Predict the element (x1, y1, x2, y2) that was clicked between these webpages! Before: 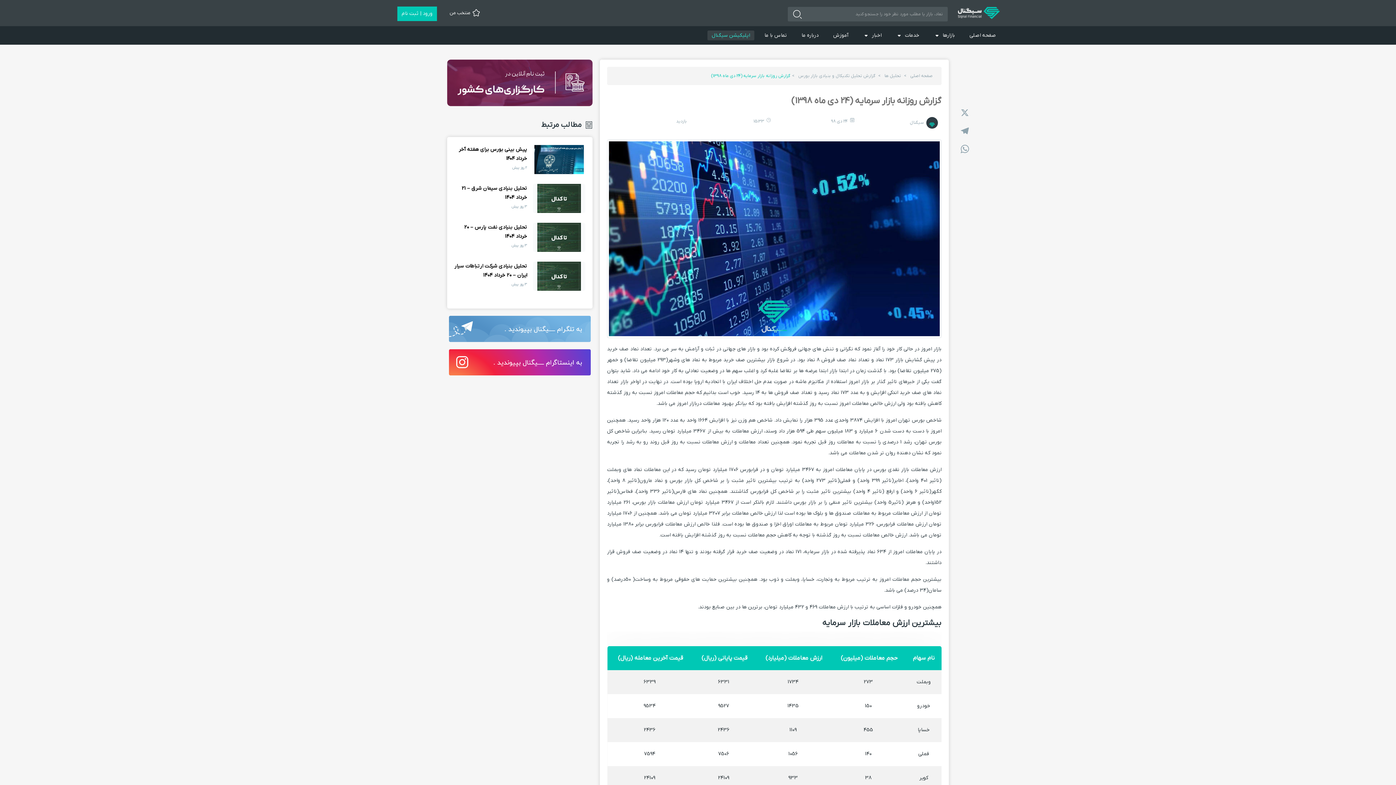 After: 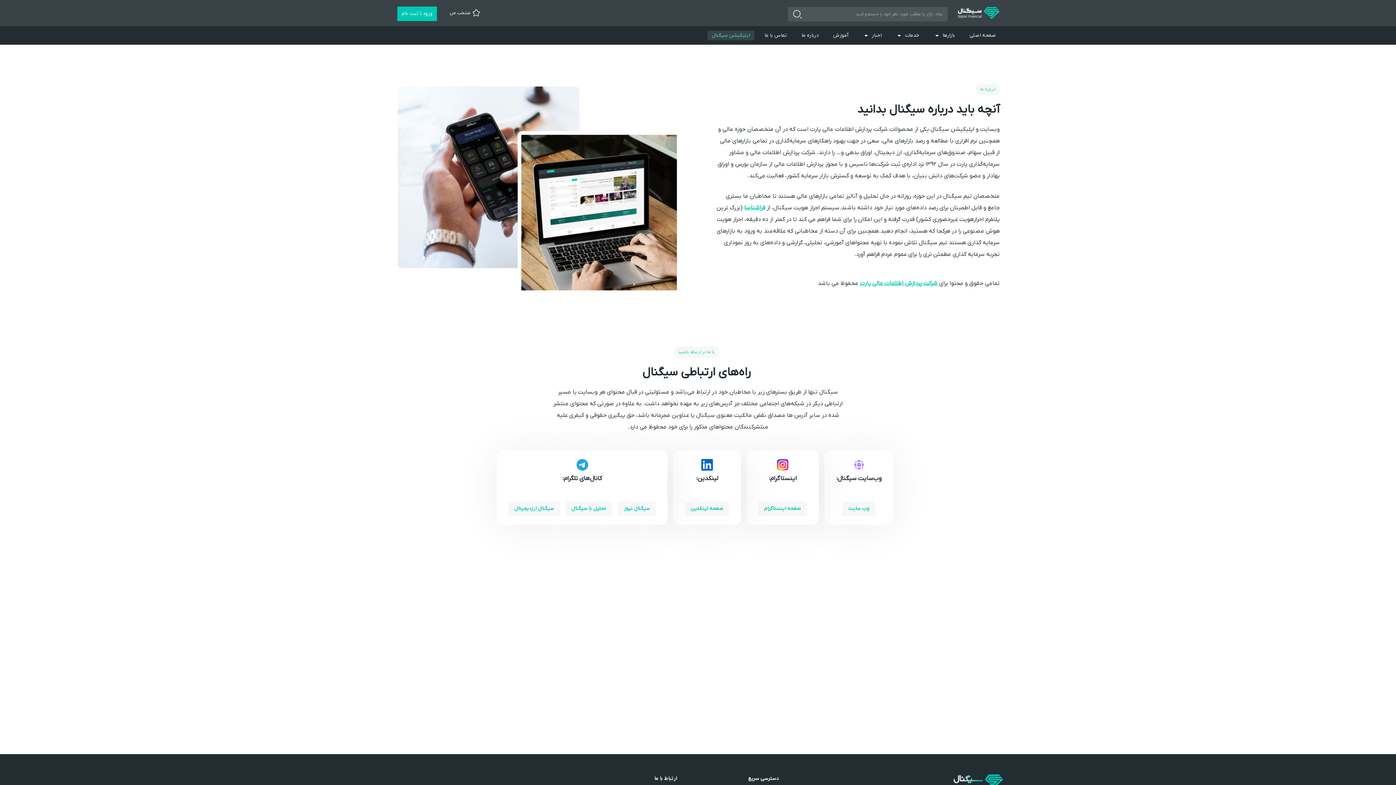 Action: bbox: (797, 30, 823, 40) label: درباره ما